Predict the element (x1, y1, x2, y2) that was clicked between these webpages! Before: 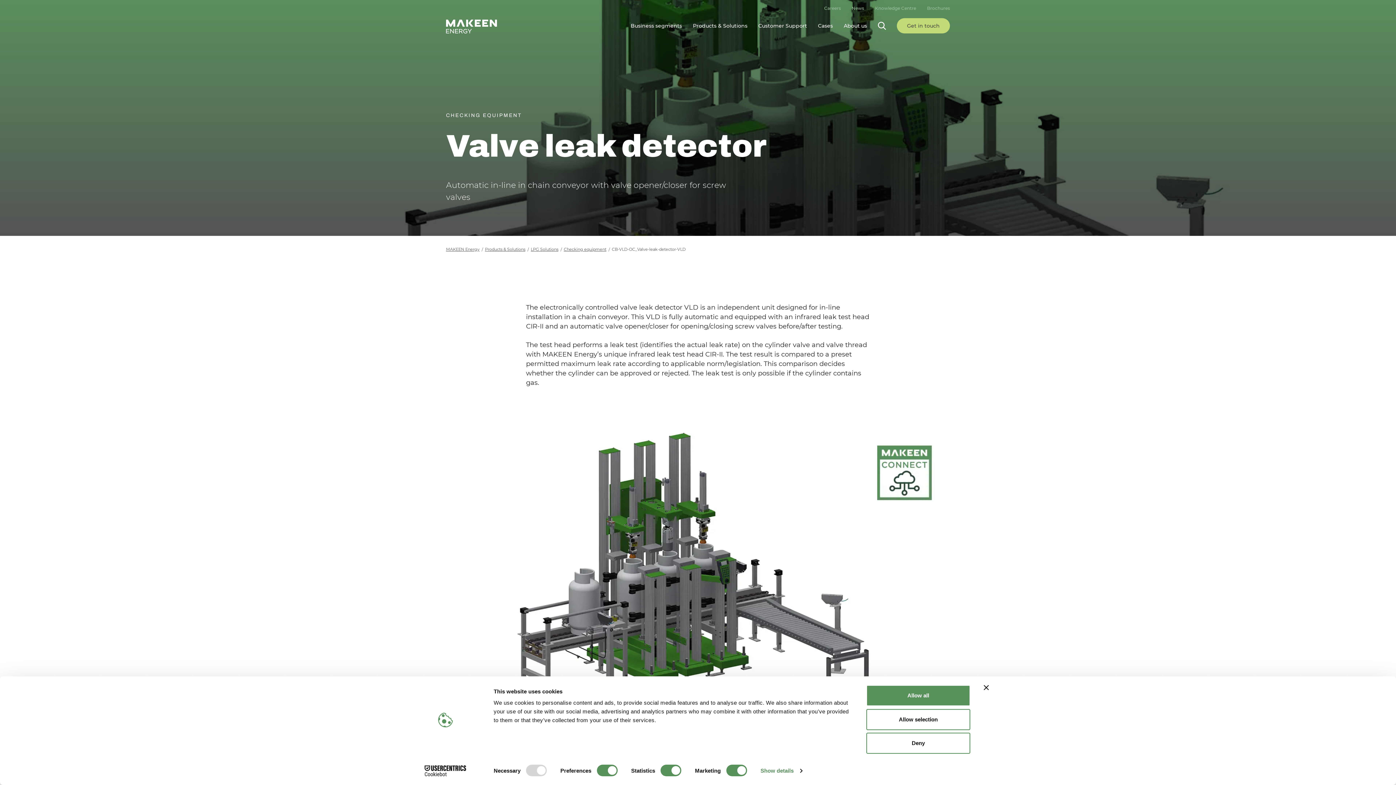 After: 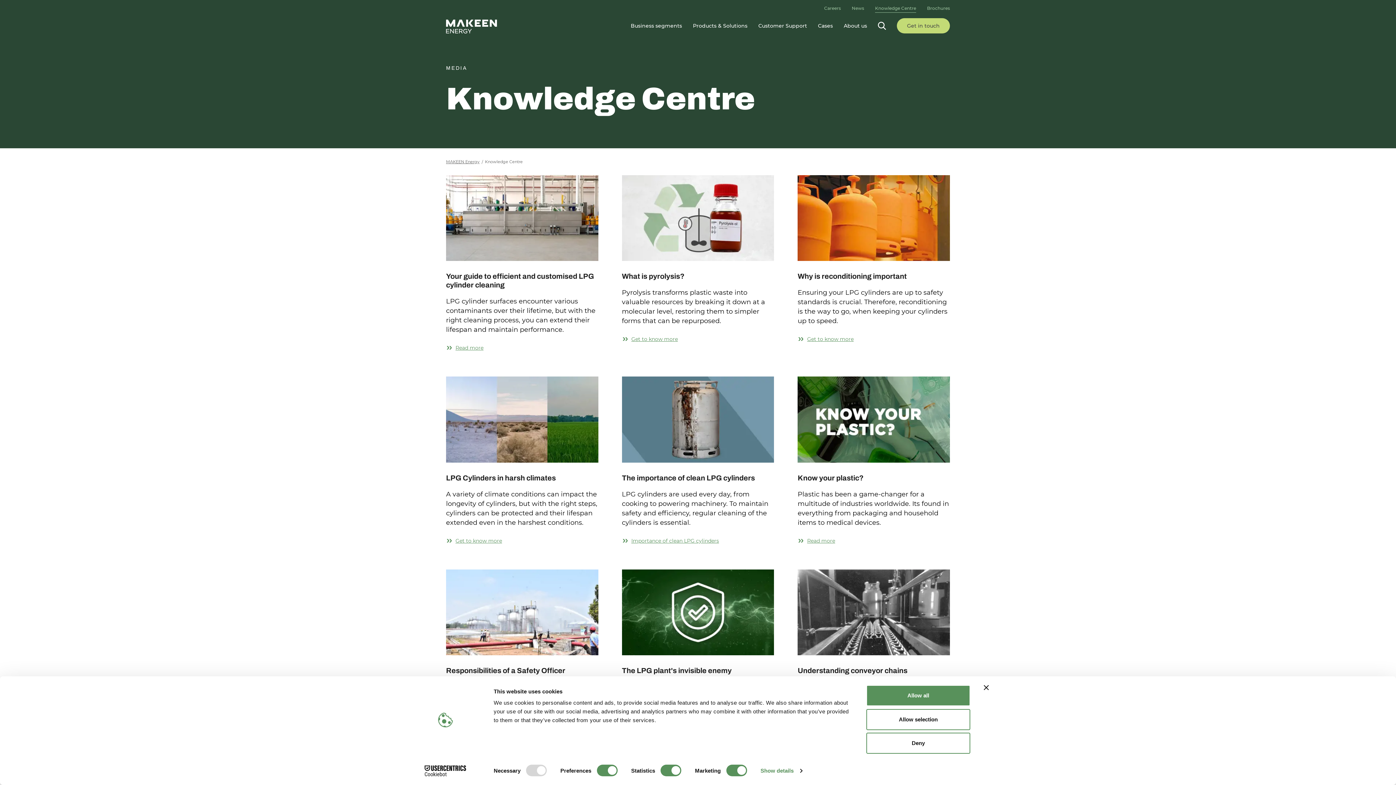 Action: label: Knowledge Centre bbox: (875, 3, 916, 12)